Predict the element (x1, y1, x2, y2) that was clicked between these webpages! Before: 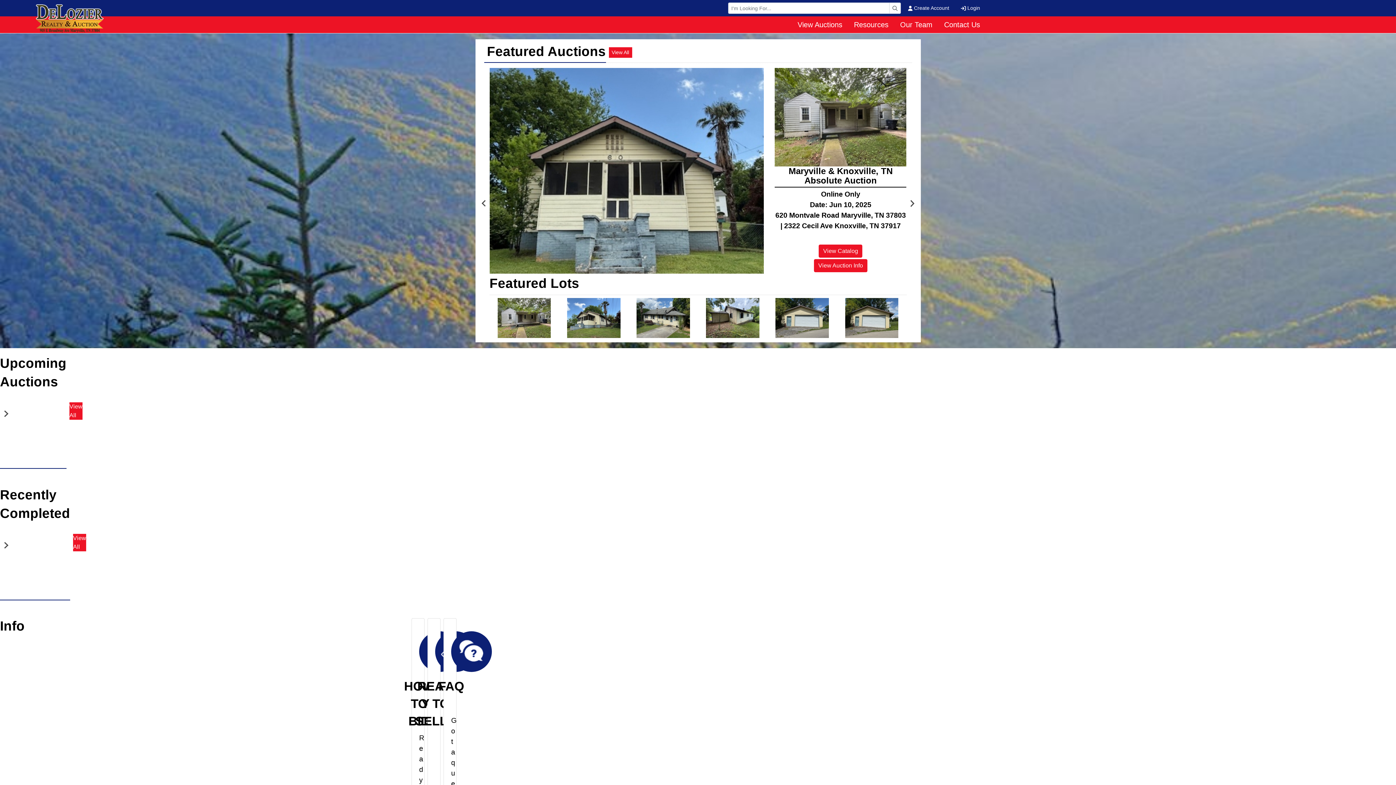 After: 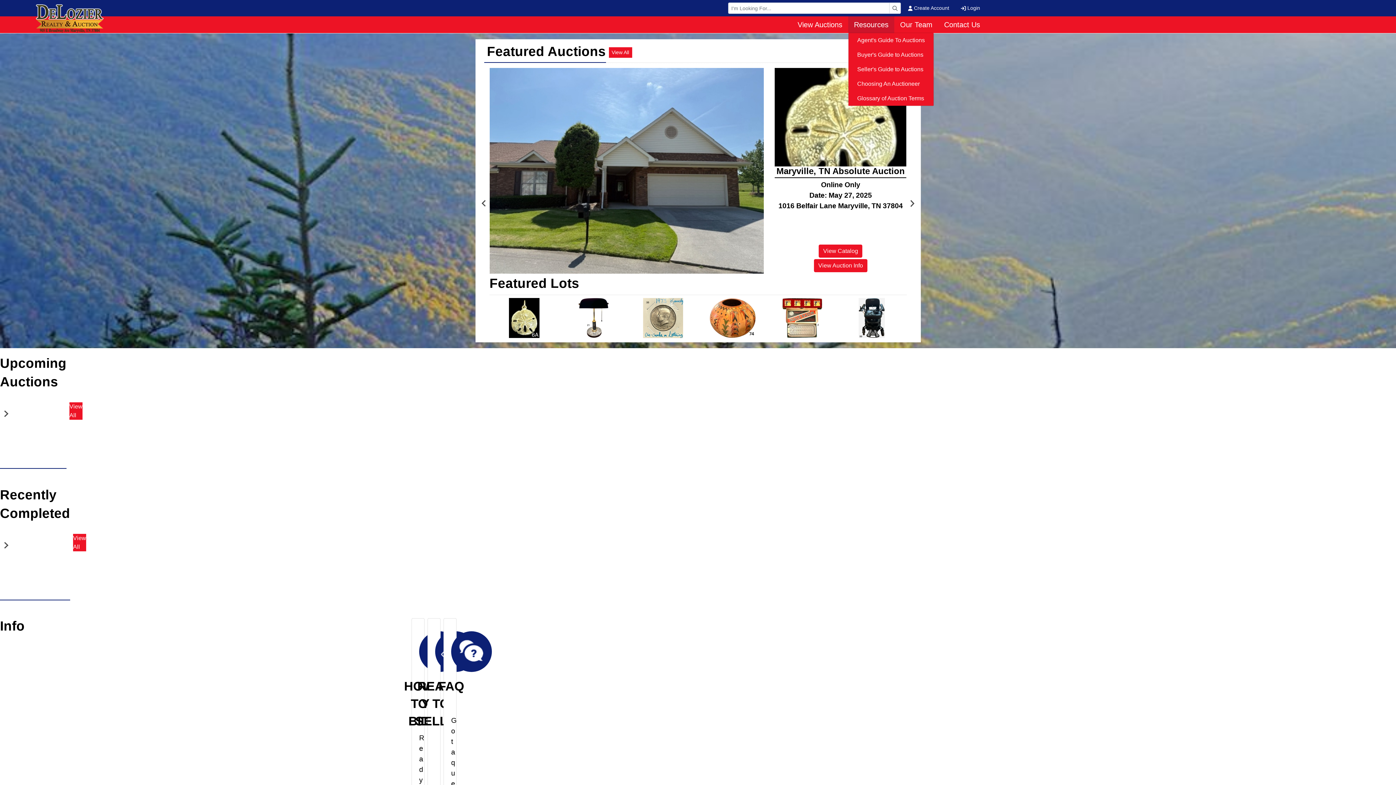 Action: label: Resources bbox: (848, 16, 894, 33)